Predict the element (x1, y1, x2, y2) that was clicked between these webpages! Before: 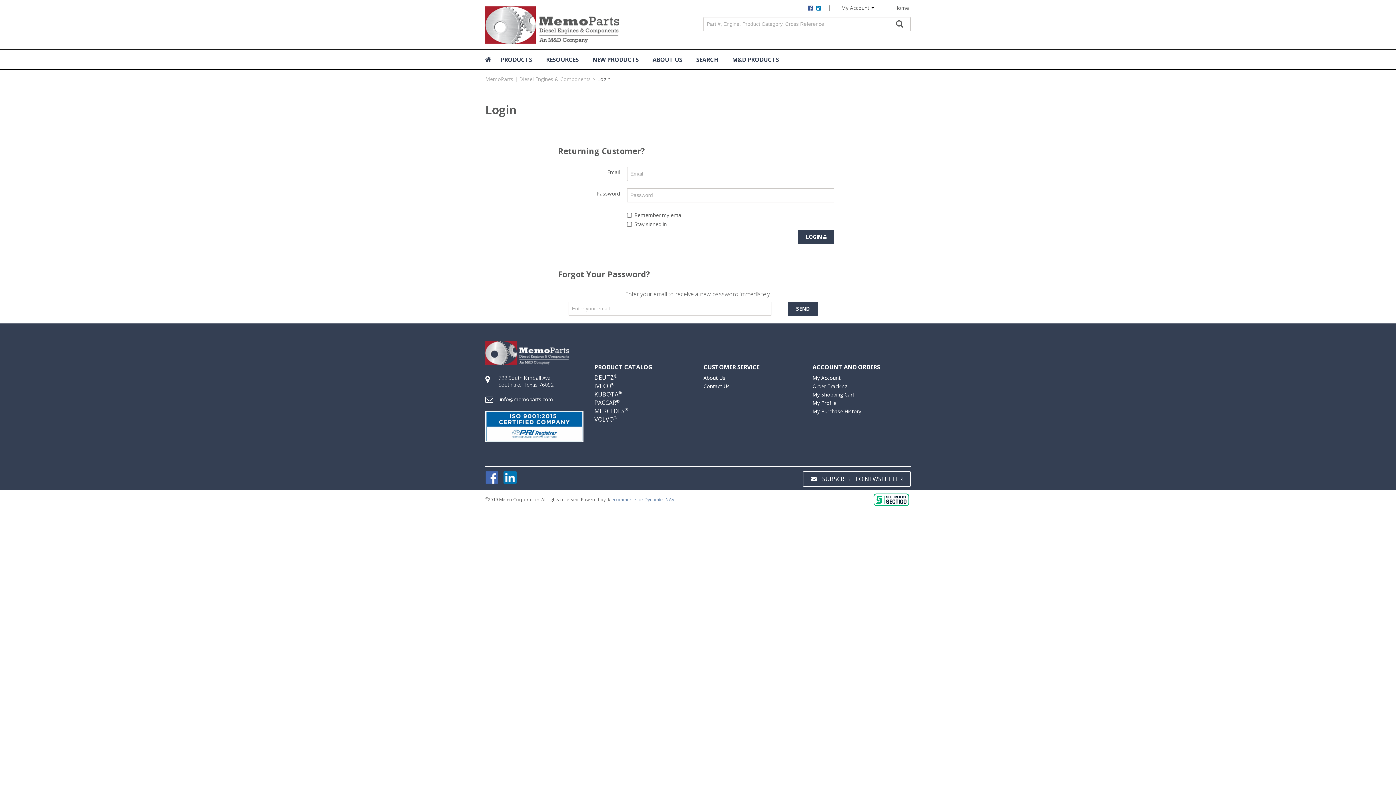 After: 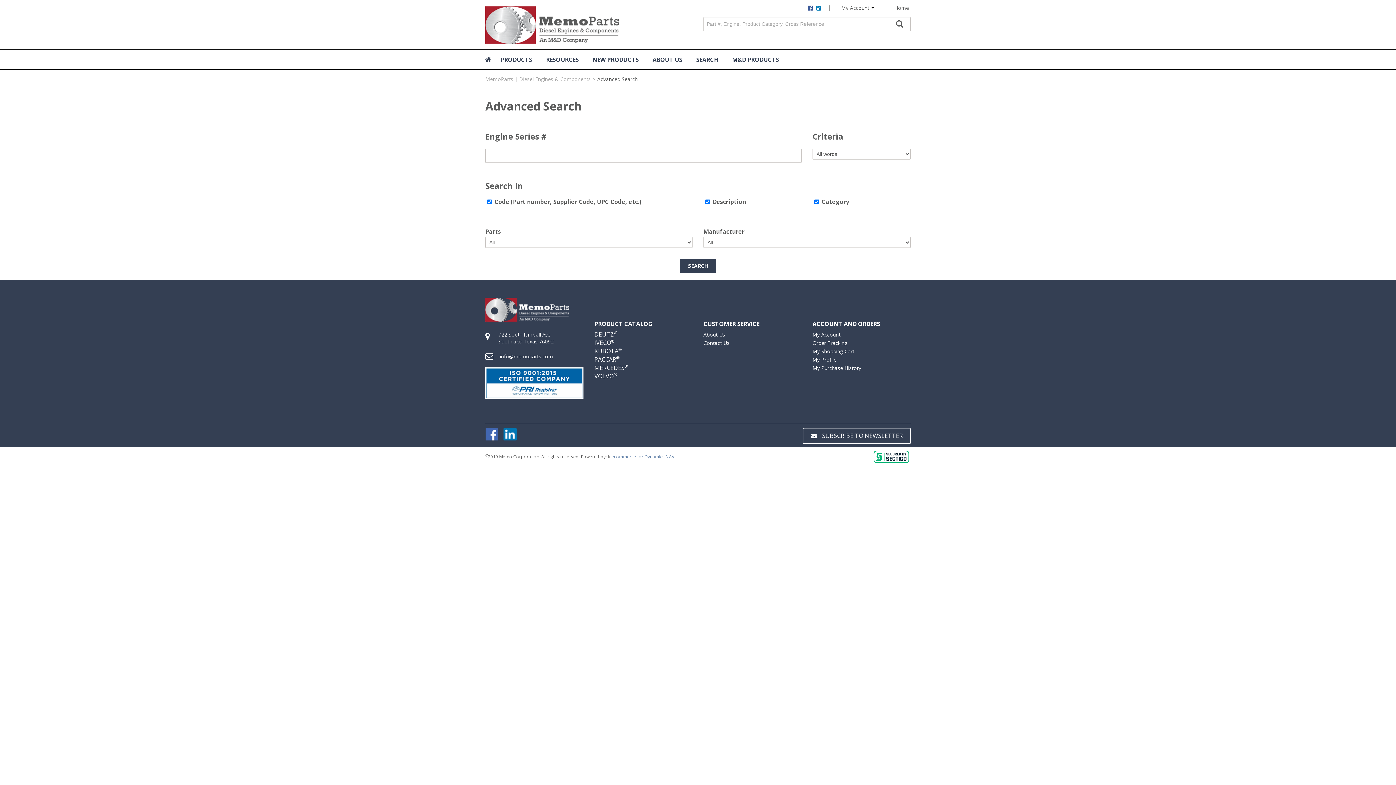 Action: label: SEARCH bbox: (689, 50, 725, 68)